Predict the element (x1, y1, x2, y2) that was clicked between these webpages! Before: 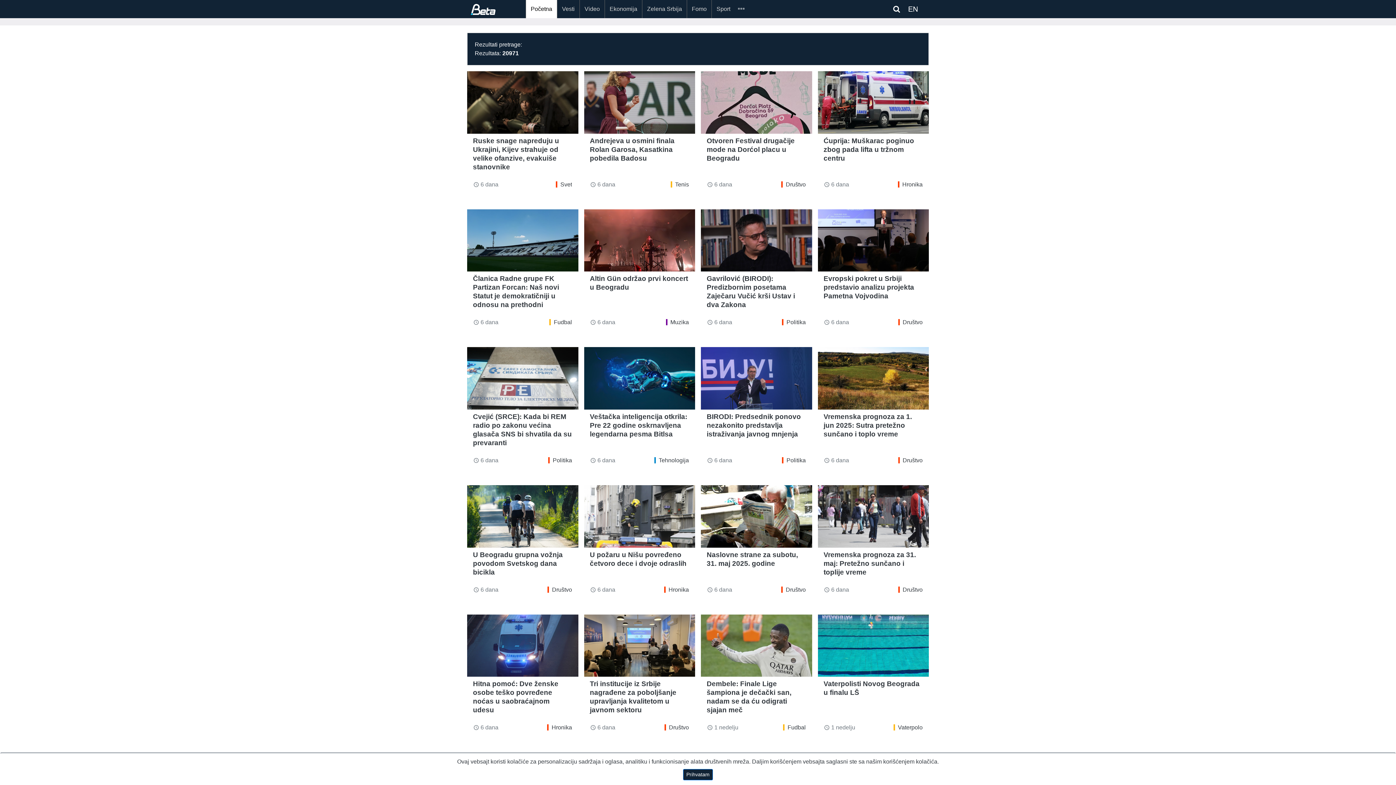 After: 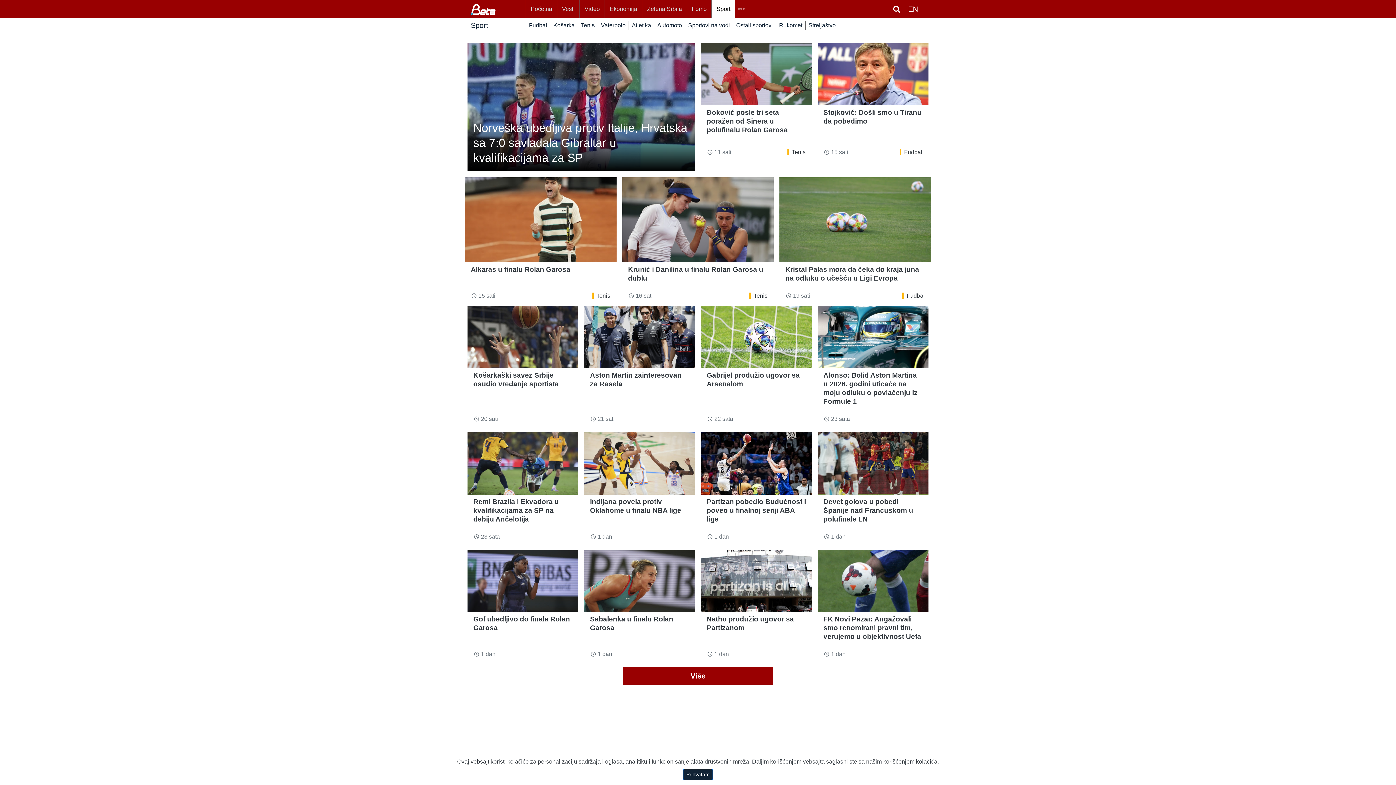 Action: bbox: (711, 0, 735, 18) label: Sport